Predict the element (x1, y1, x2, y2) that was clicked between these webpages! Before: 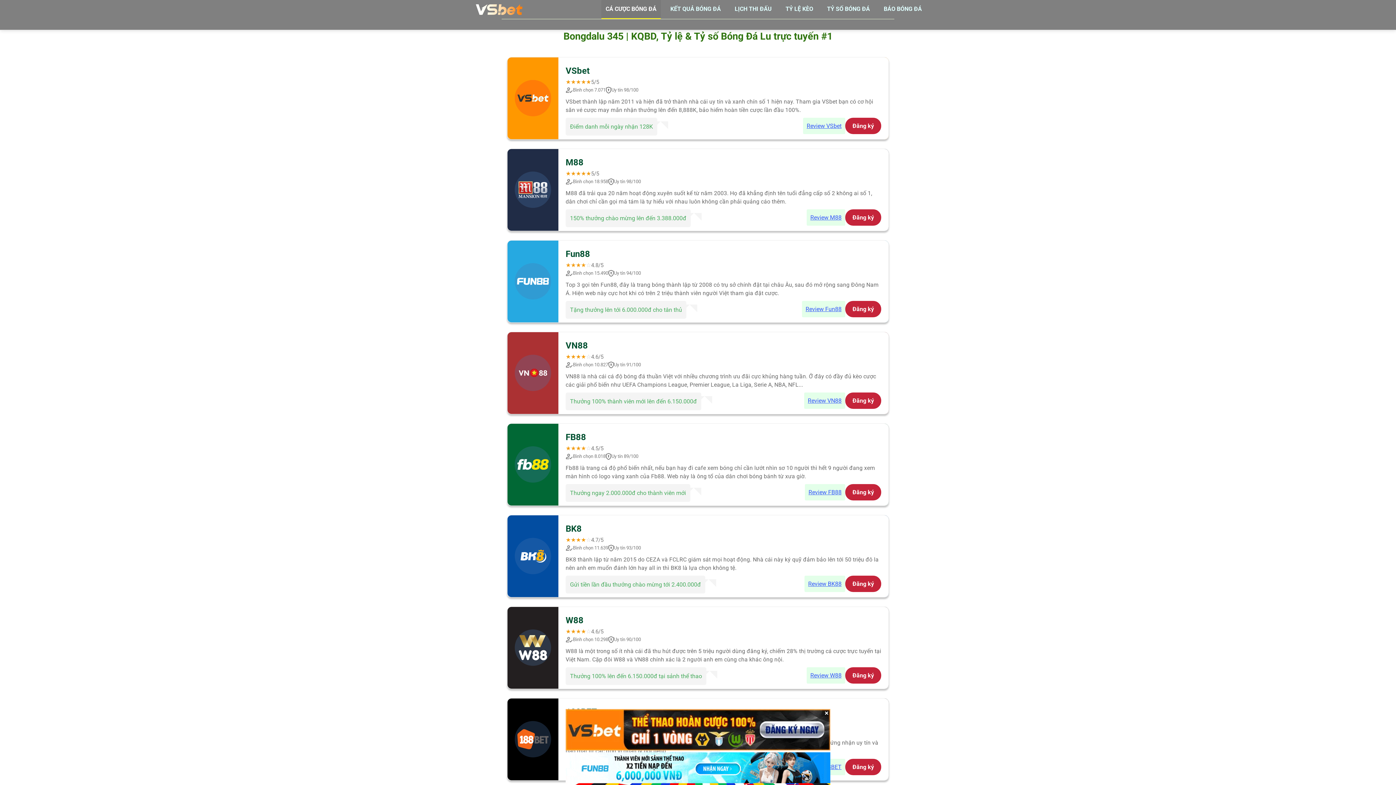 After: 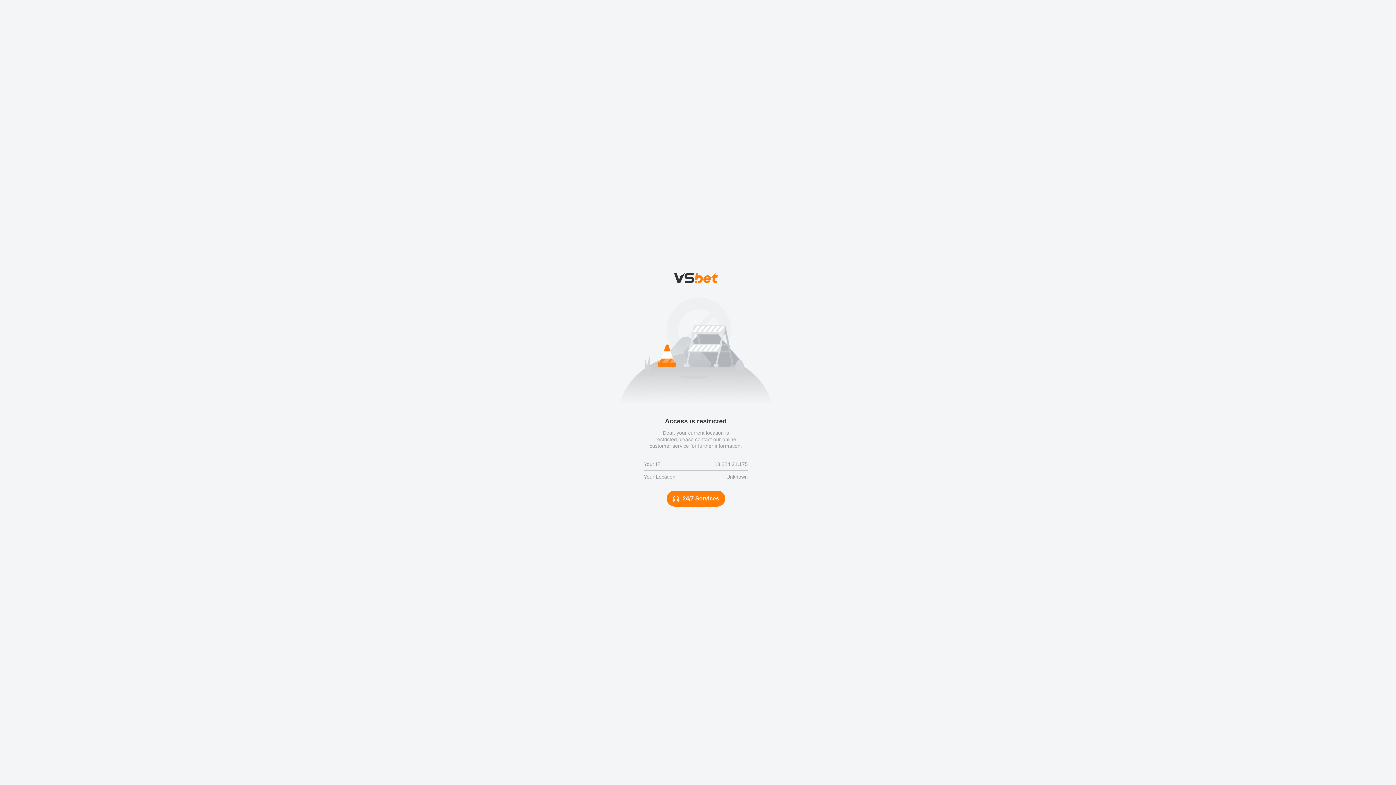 Action: label: Đăng ký bbox: (845, 209, 881, 225)